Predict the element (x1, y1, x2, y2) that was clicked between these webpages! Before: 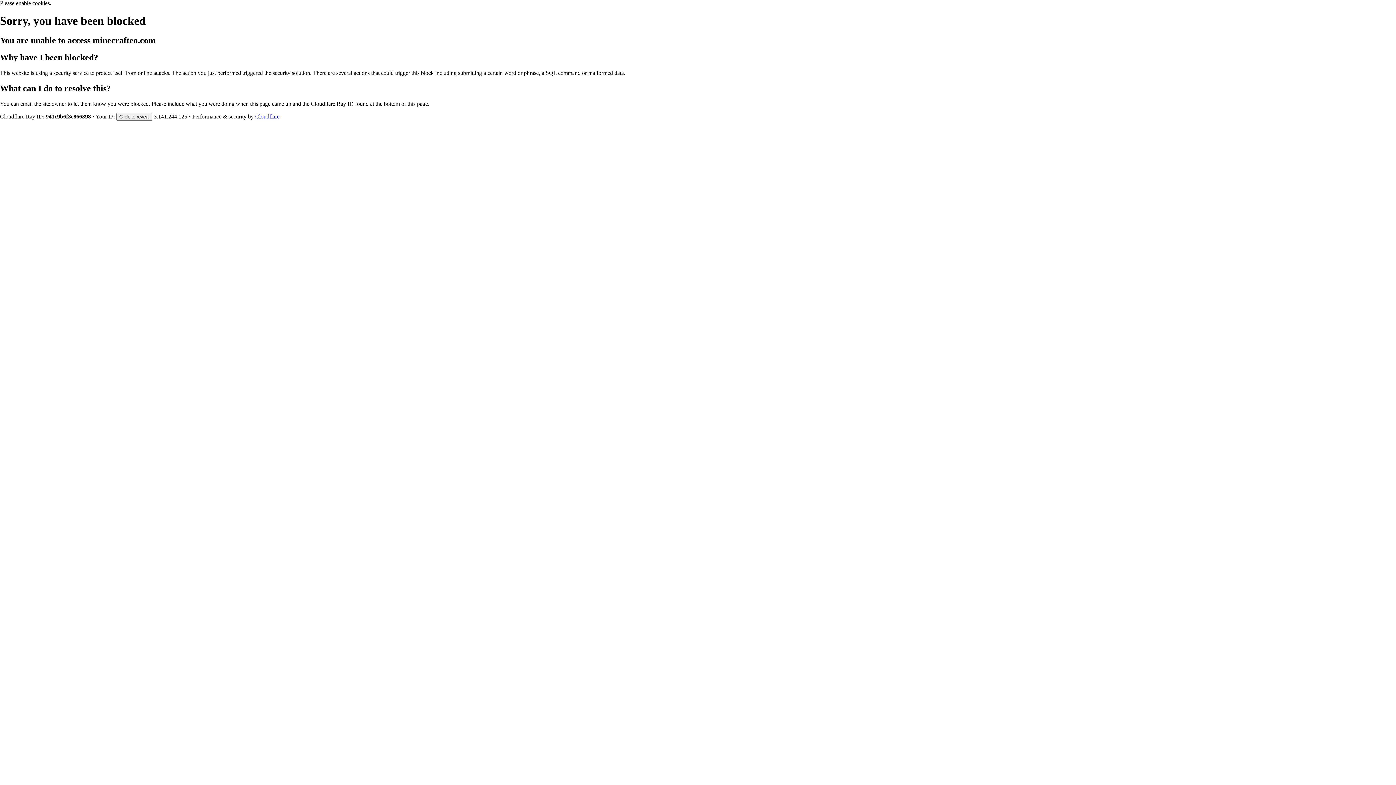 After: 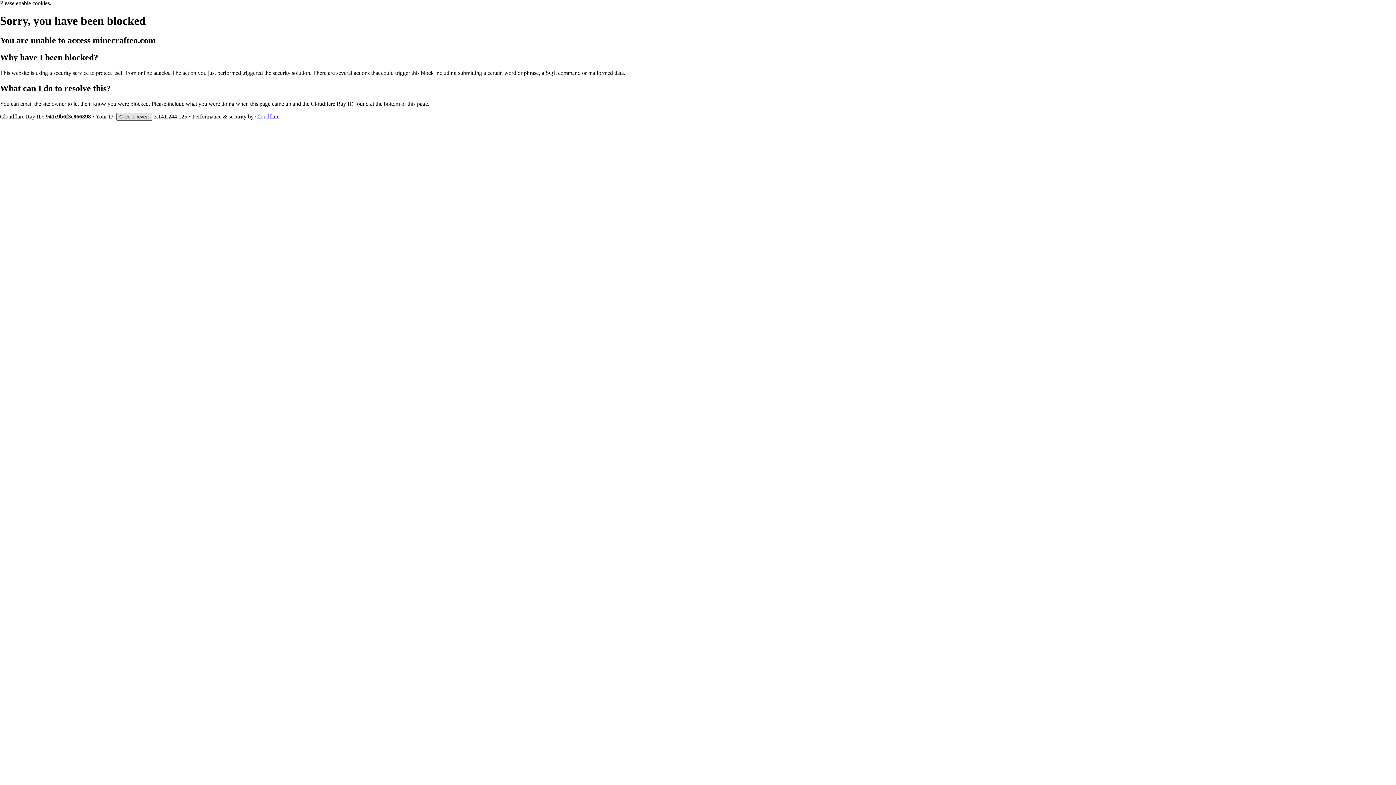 Action: bbox: (116, 112, 152, 120) label: Click to reveal